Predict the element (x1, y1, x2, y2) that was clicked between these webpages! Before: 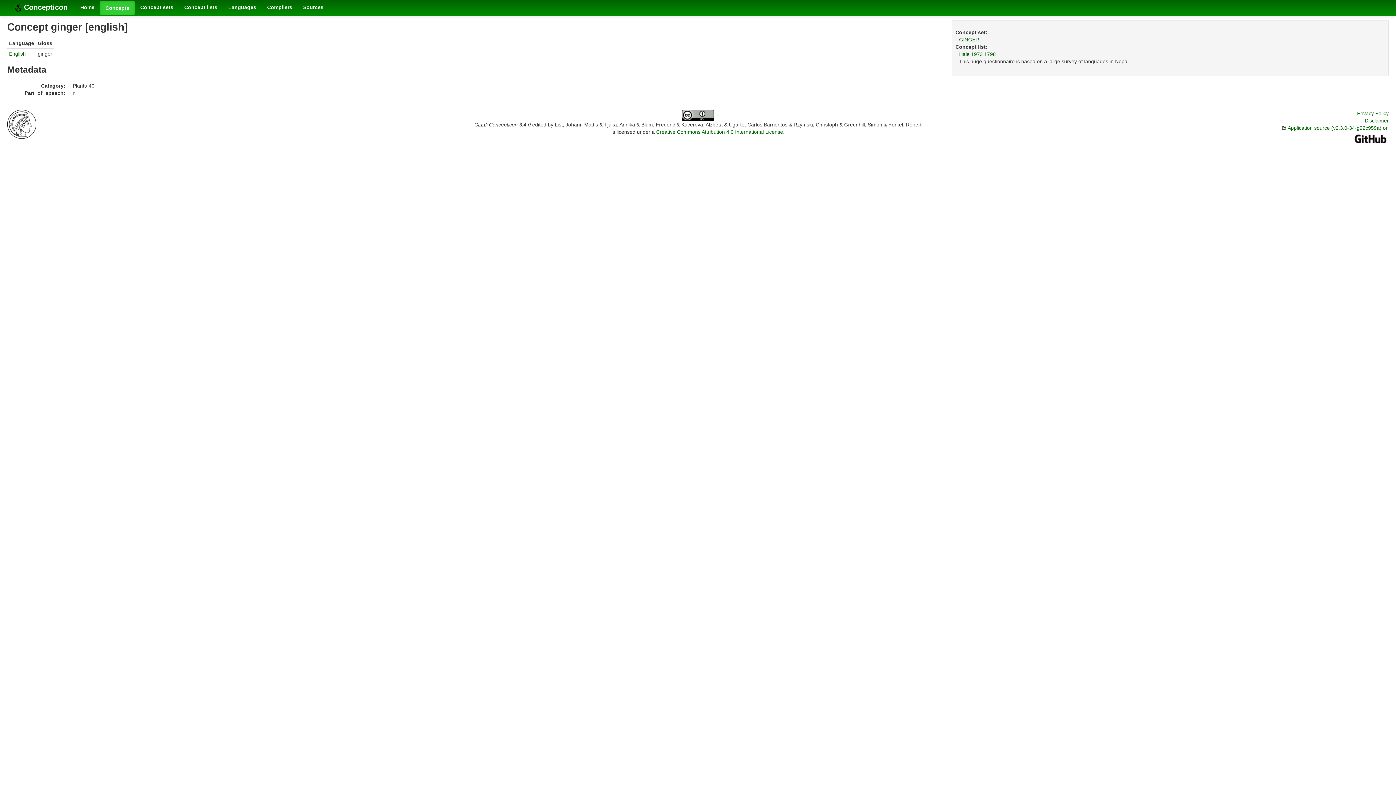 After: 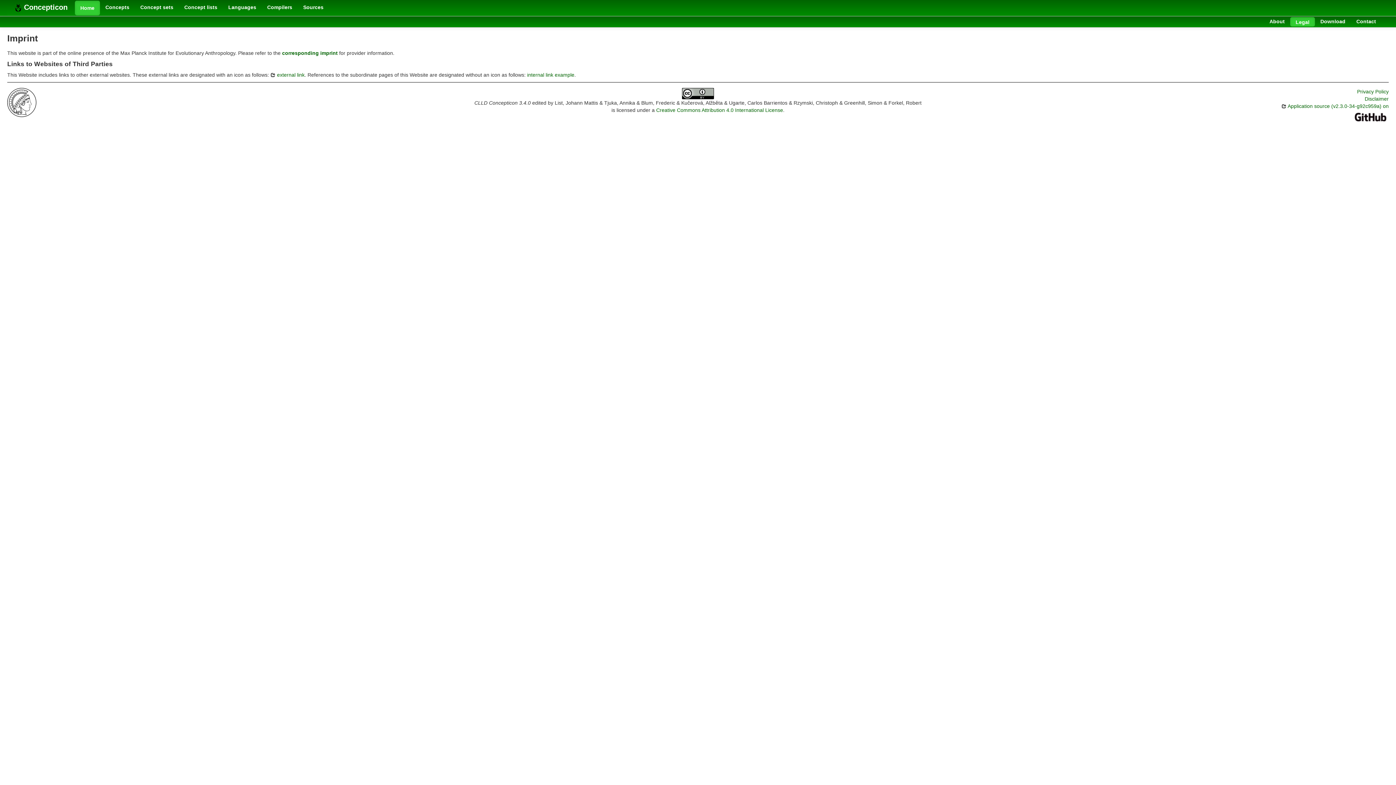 Action: bbox: (1365, 117, 1389, 123) label: Disclaimer